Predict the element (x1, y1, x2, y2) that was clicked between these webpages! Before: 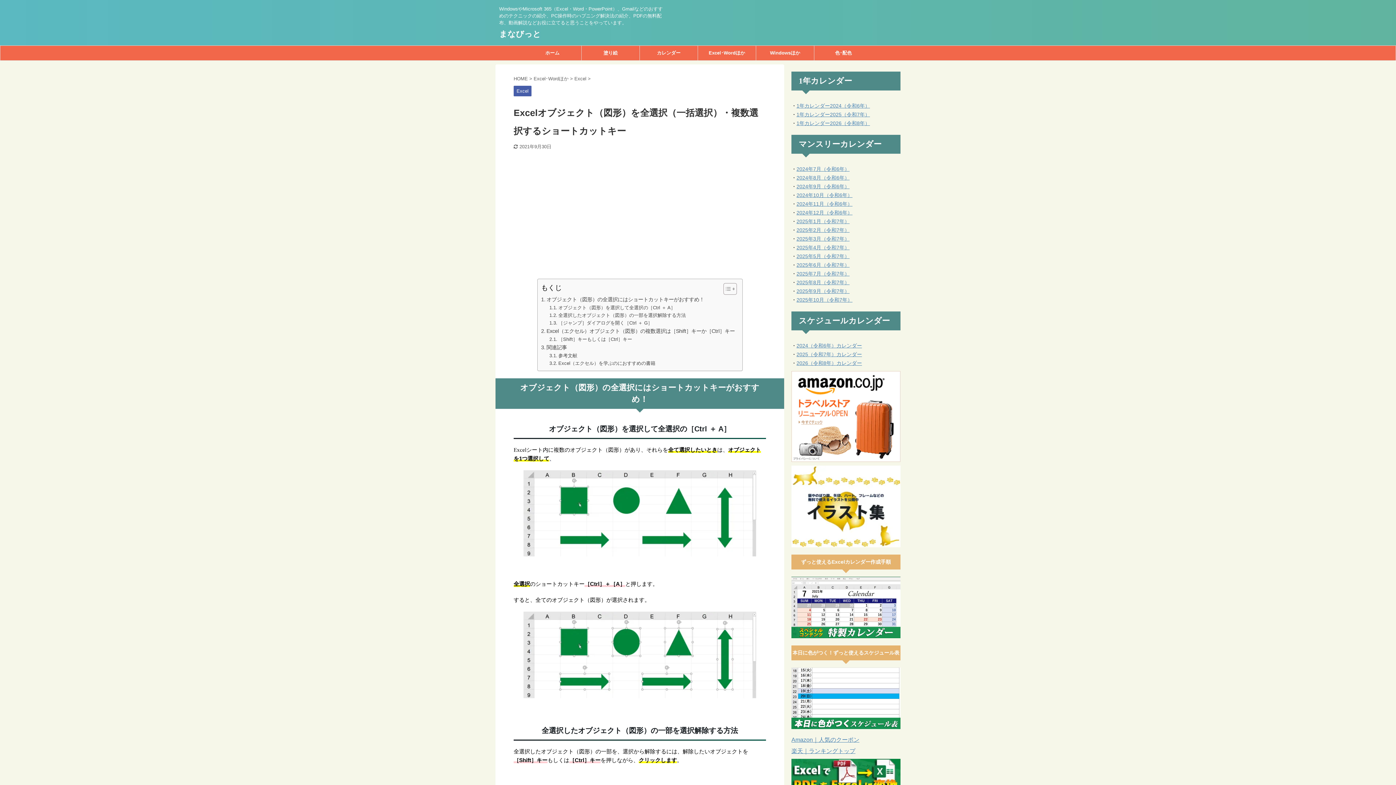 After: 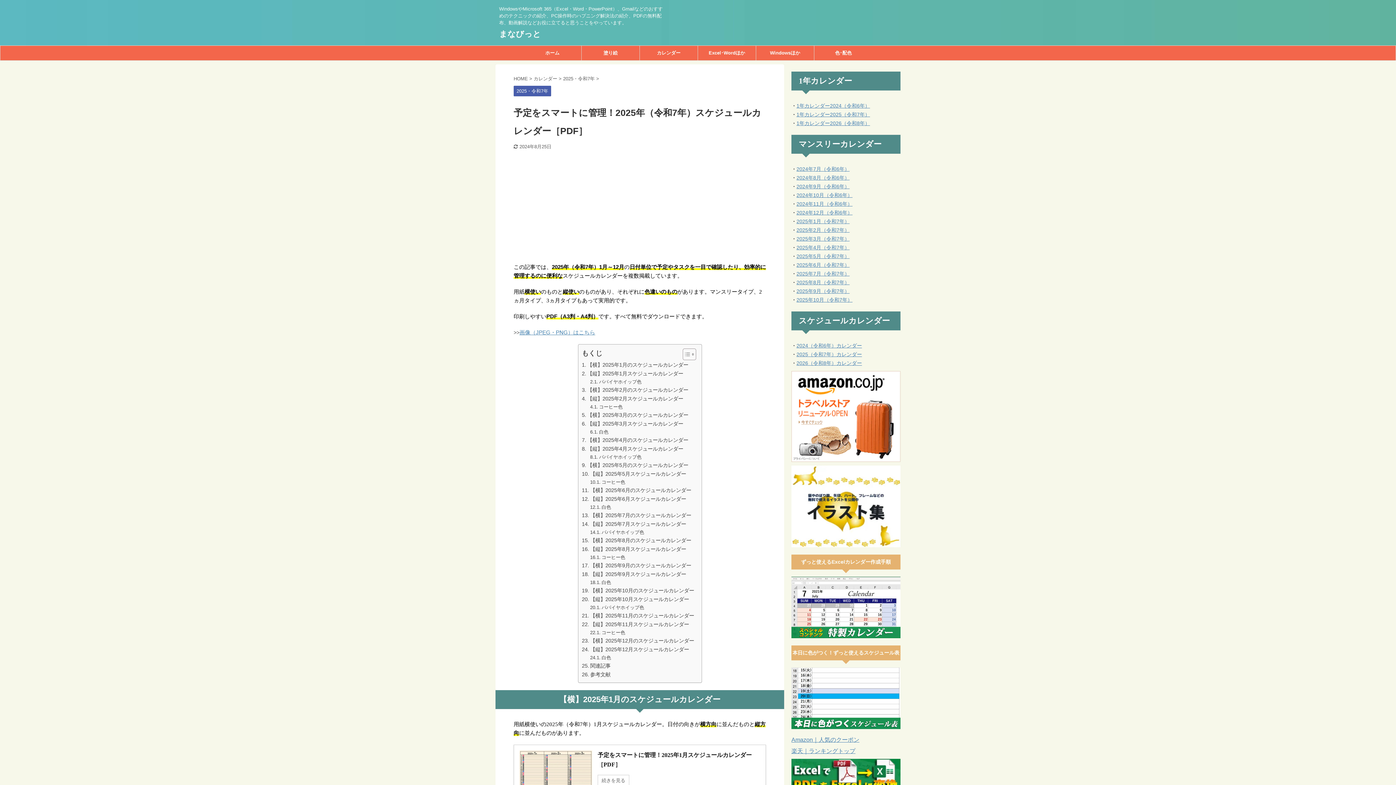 Action: bbox: (796, 351, 862, 357) label: 2025（令和7年）カレンダー